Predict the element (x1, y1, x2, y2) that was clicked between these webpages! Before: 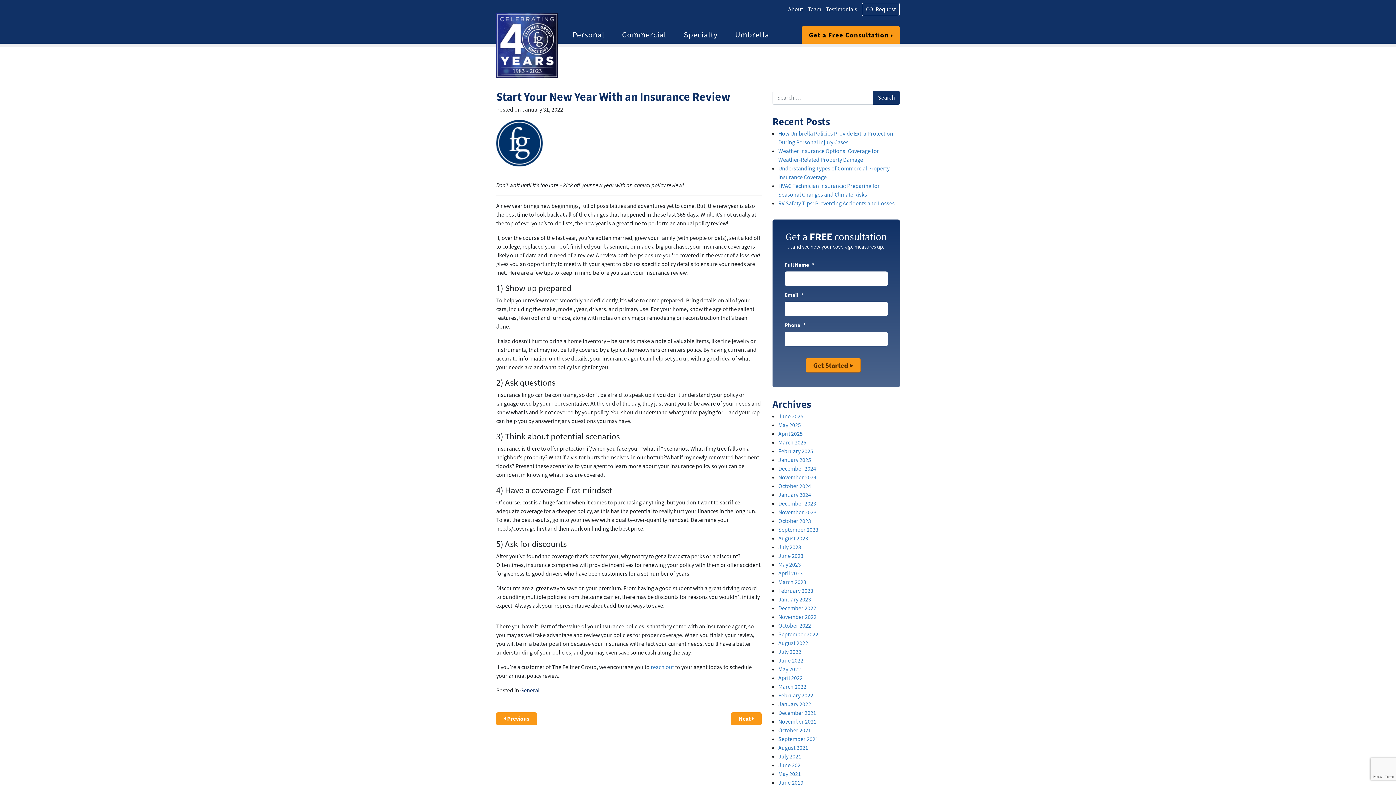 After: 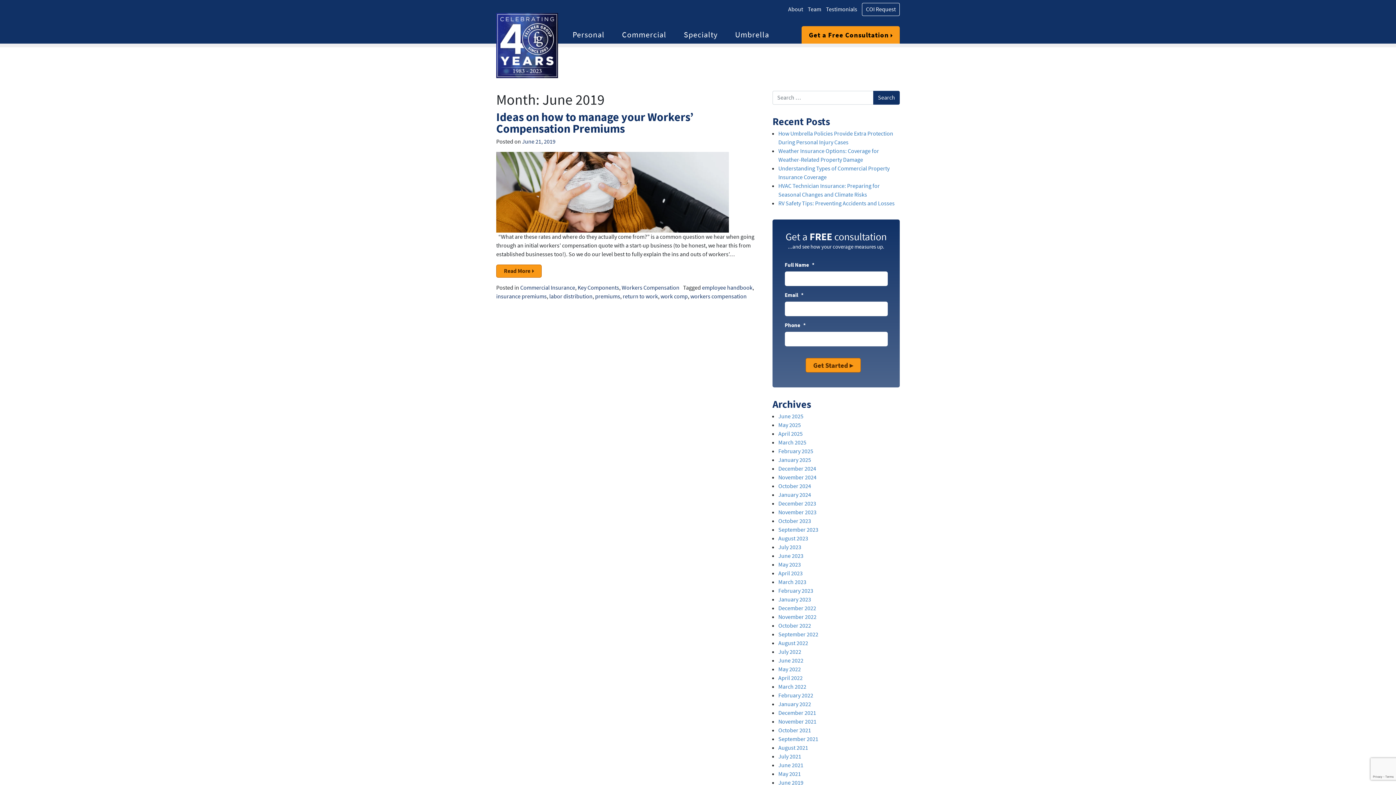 Action: label: June 2019 bbox: (778, 779, 803, 786)